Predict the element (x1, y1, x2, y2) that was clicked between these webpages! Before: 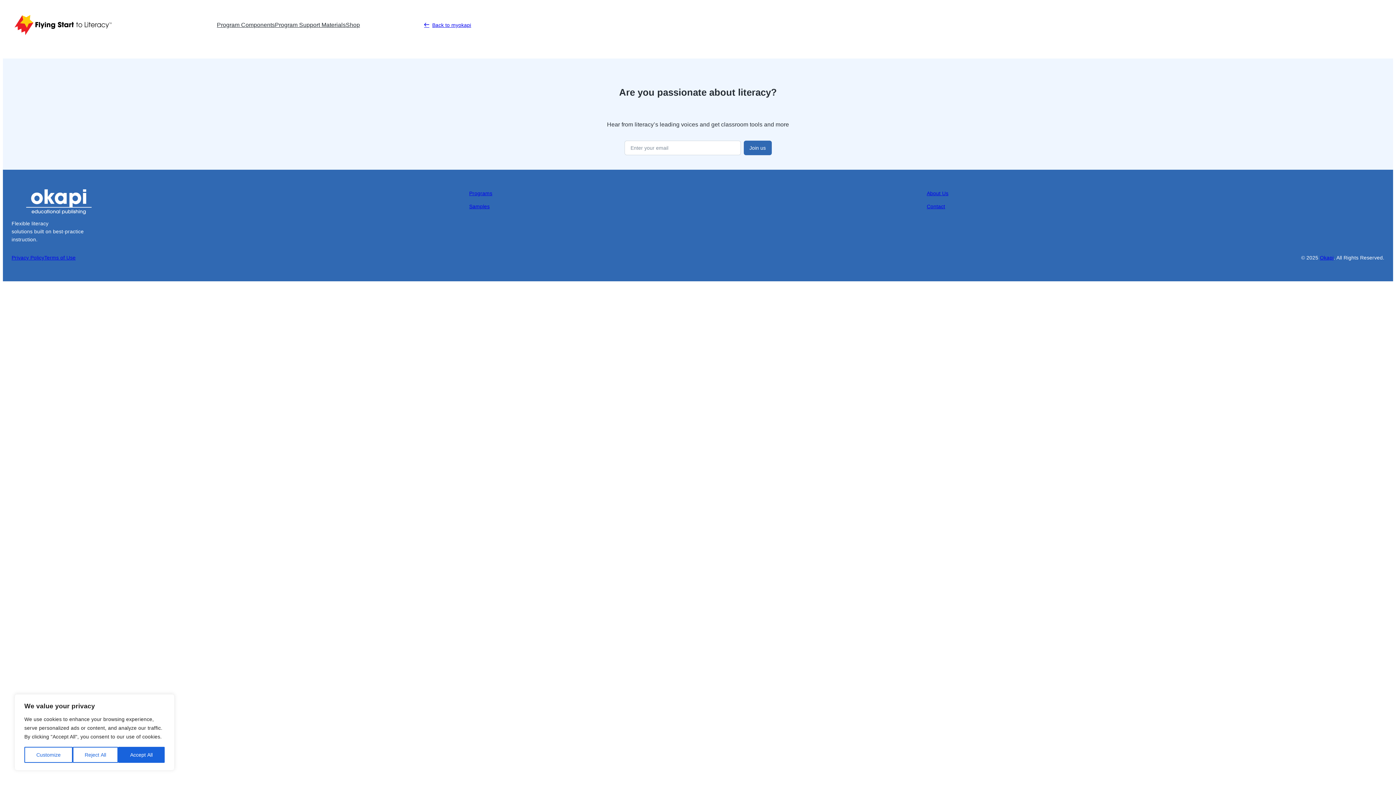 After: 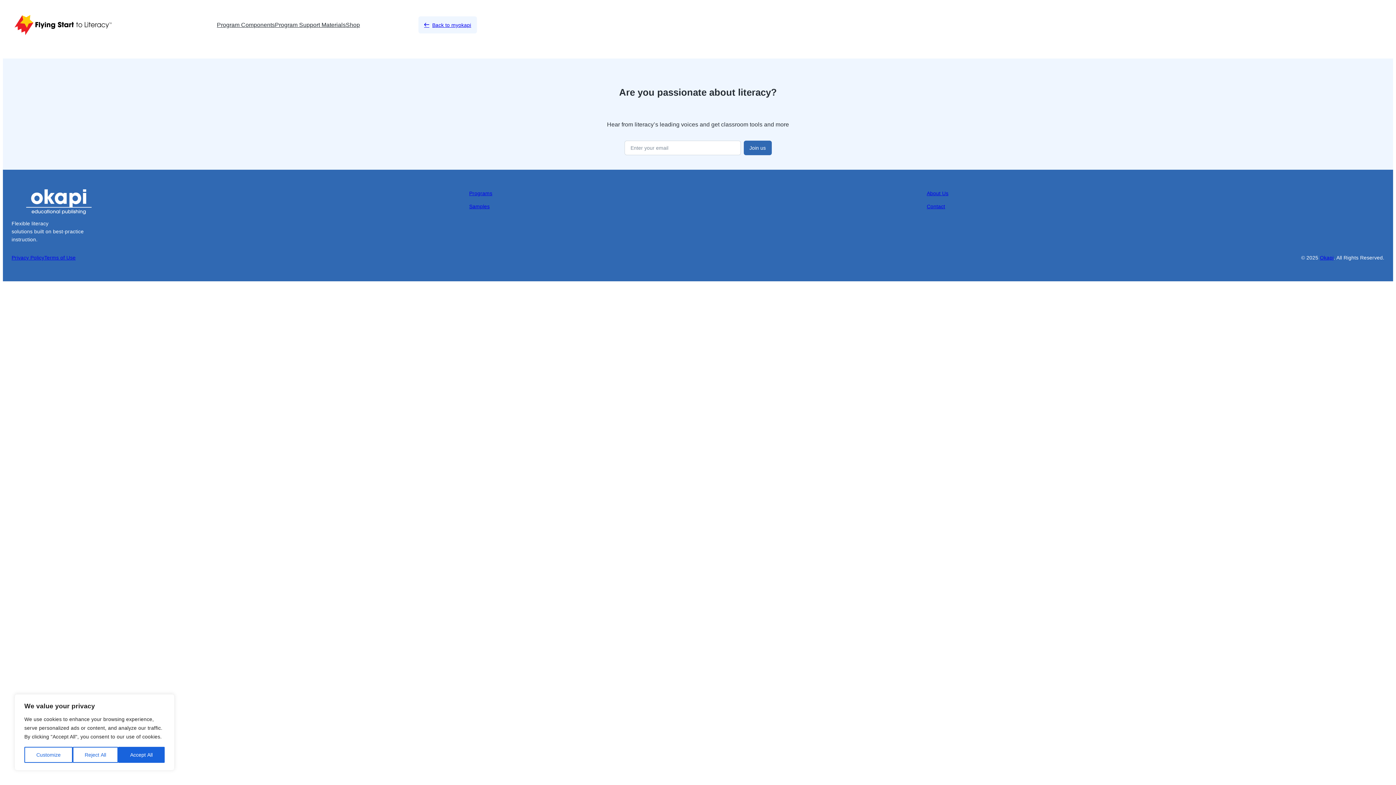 Action: bbox: (418, 16, 477, 33) label: Back to 
myokapi